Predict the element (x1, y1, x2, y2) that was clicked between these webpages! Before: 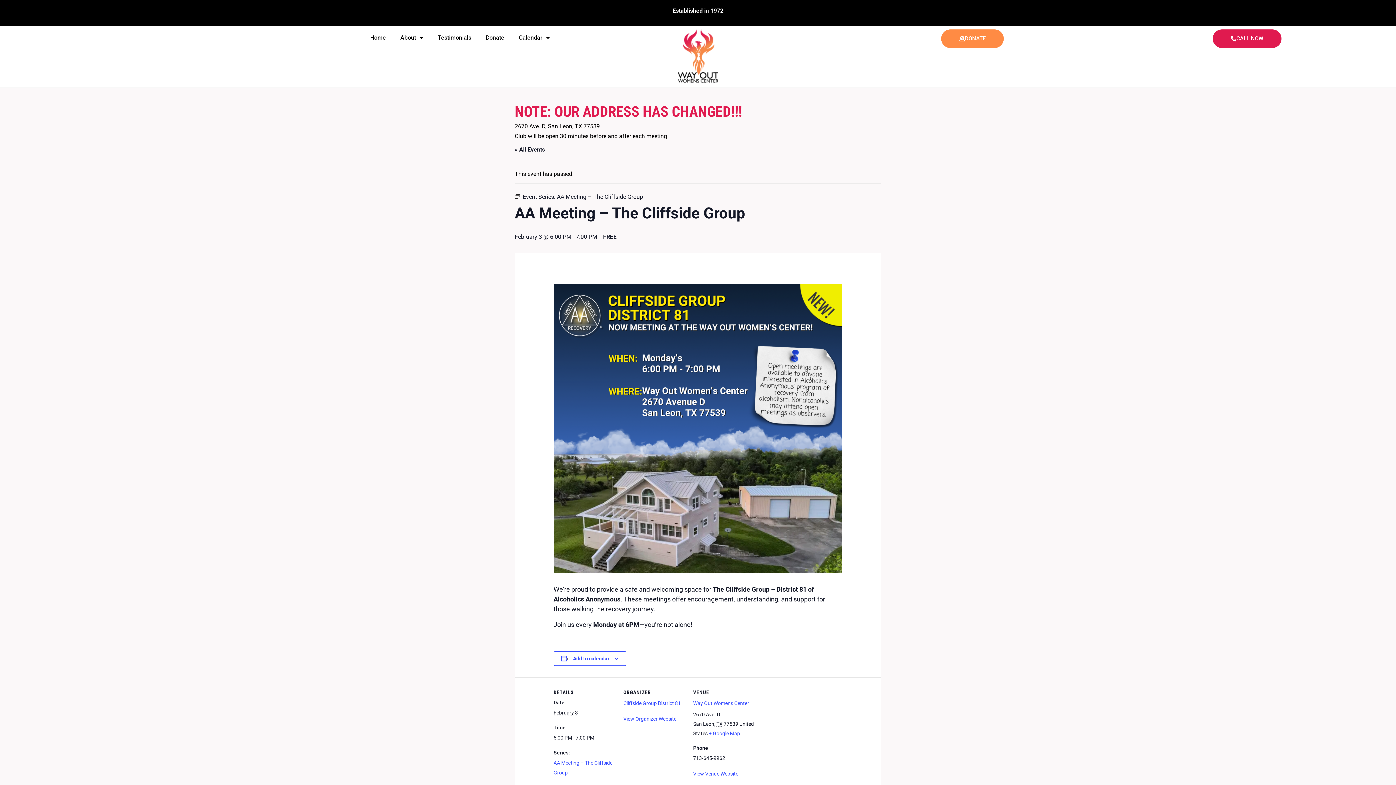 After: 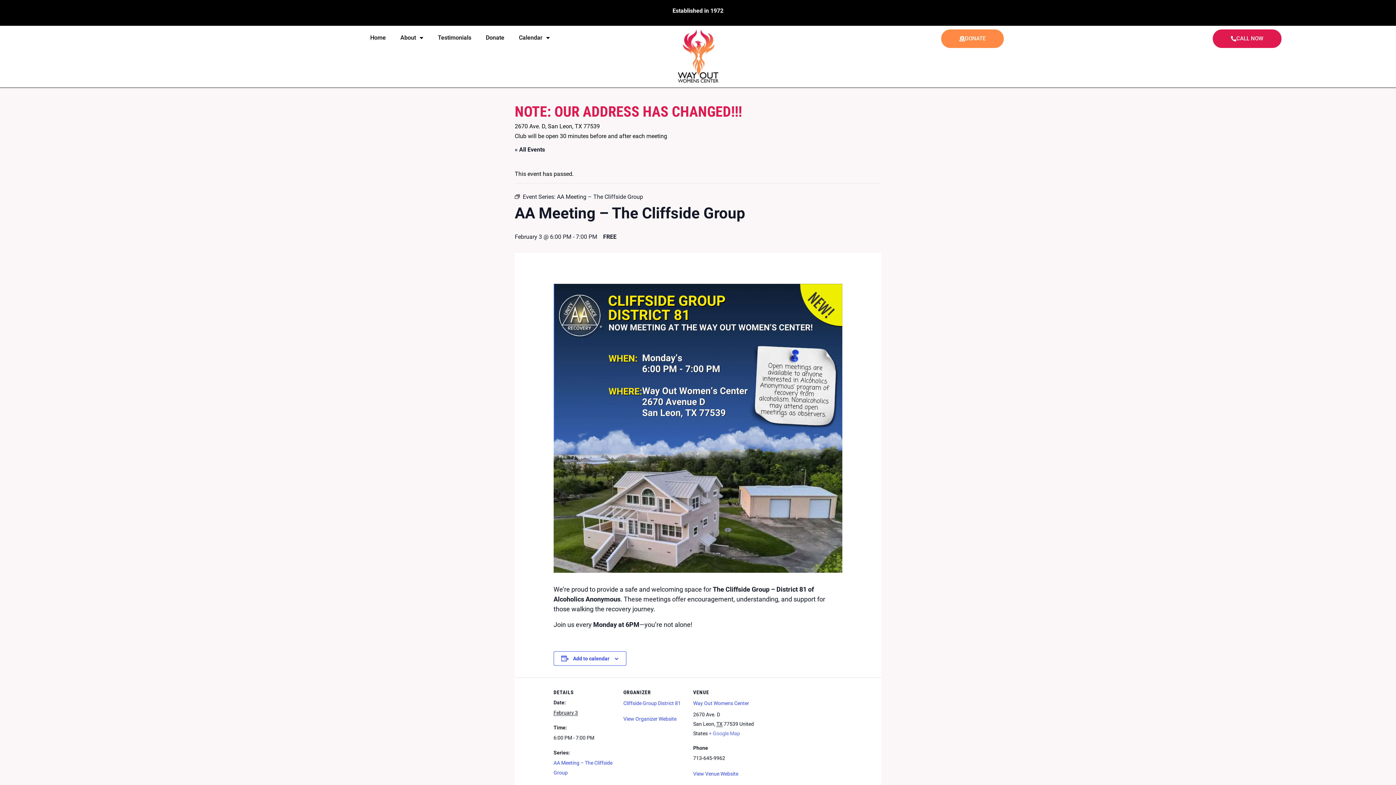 Action: label: + Google Map bbox: (708, 730, 740, 736)